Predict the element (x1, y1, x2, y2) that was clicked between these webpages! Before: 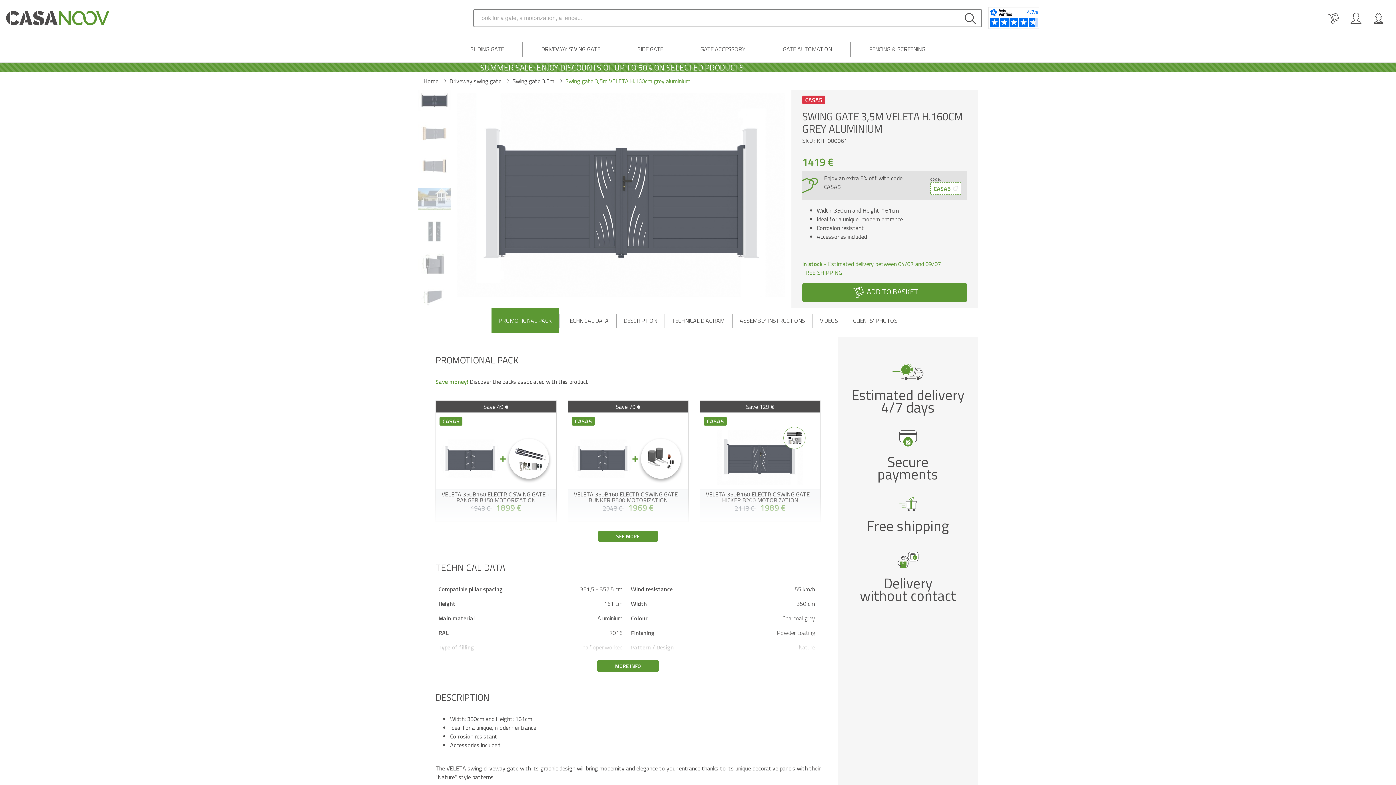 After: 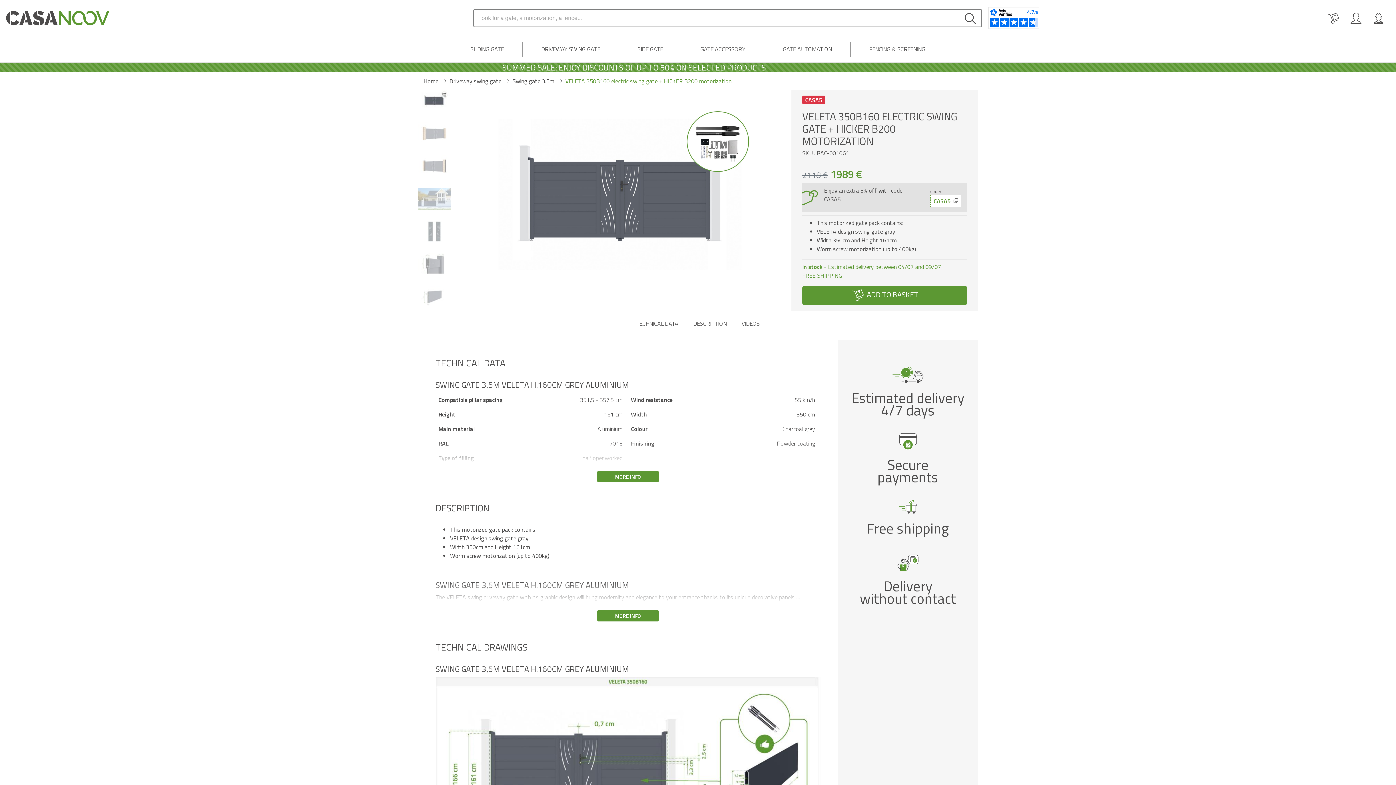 Action: label: CASA5 bbox: (700, 418, 820, 521)